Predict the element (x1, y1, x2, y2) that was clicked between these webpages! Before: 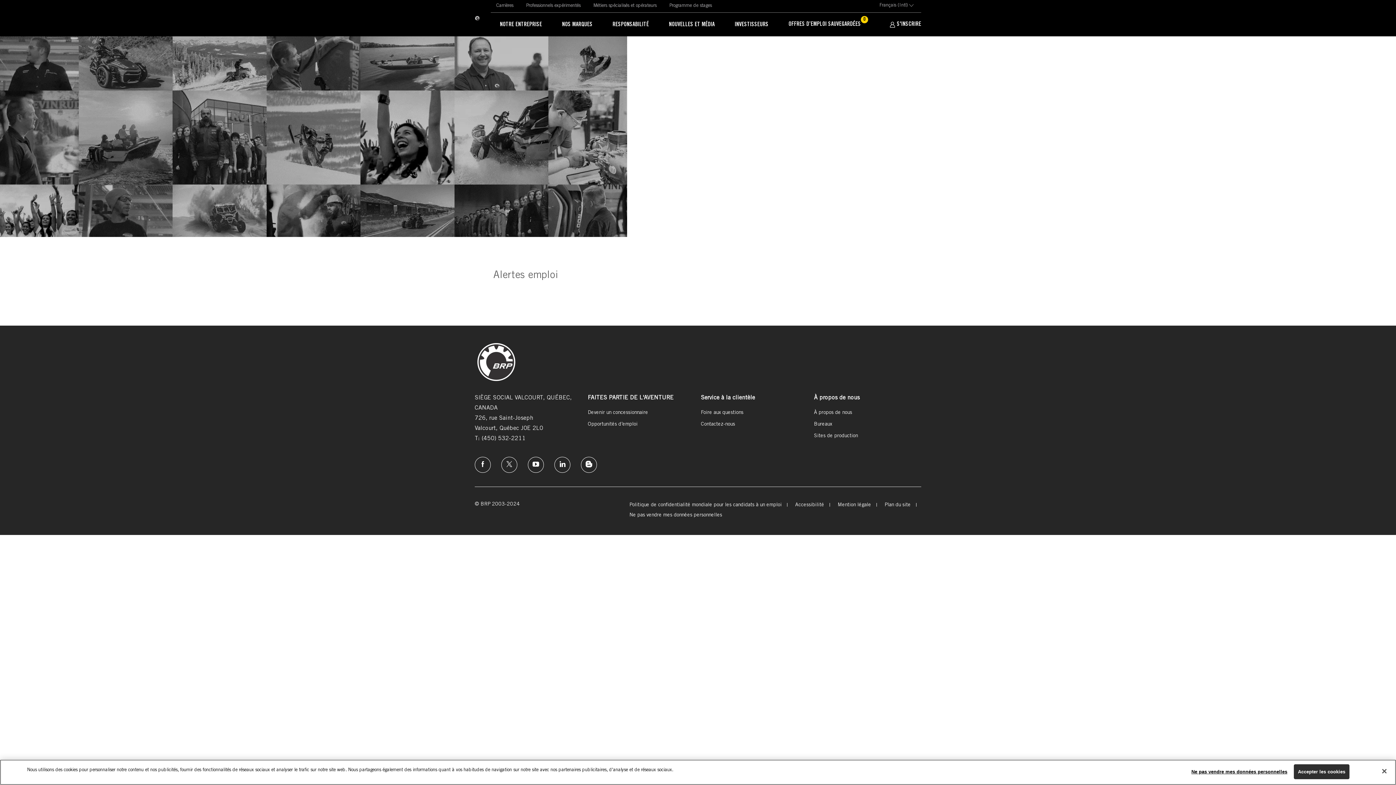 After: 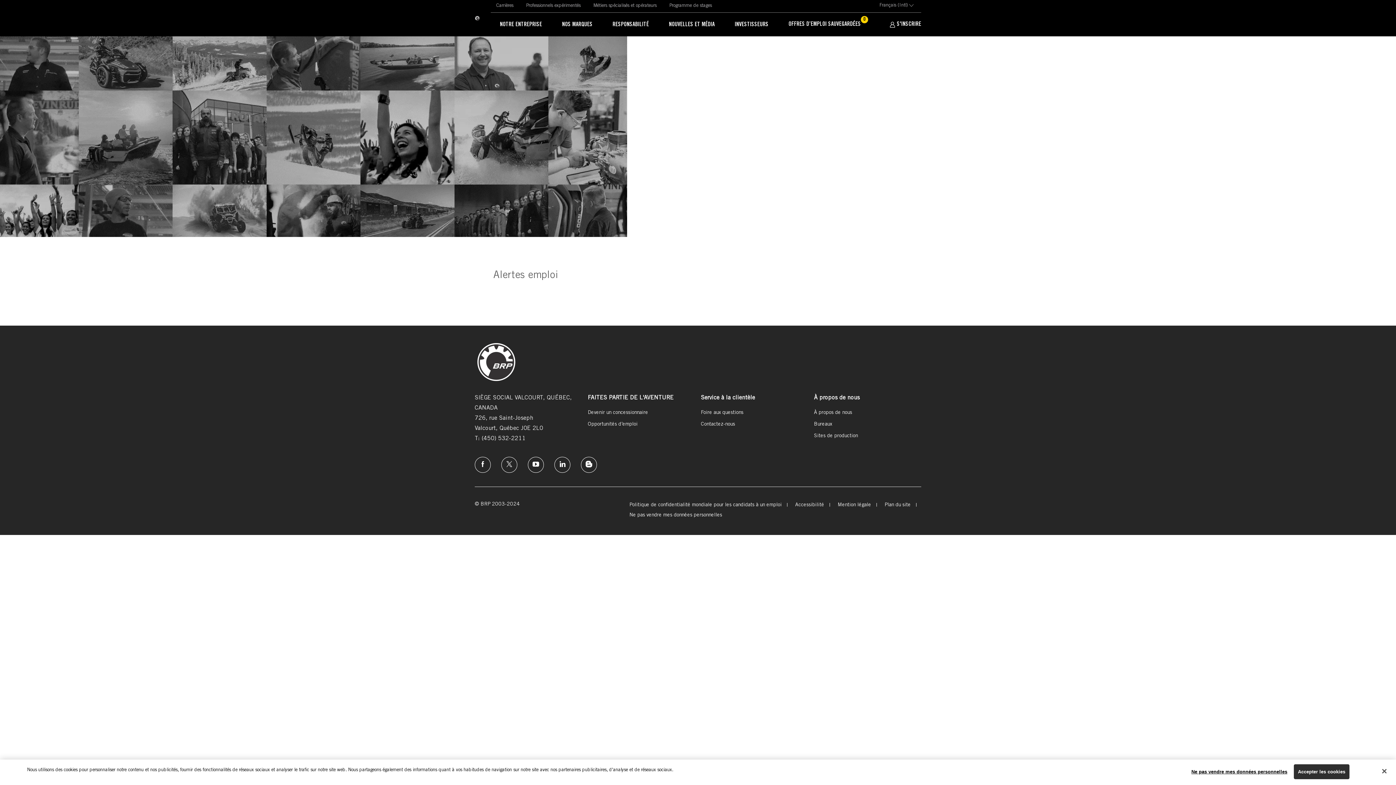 Action: bbox: (474, 15, 480, 20) label: BRP